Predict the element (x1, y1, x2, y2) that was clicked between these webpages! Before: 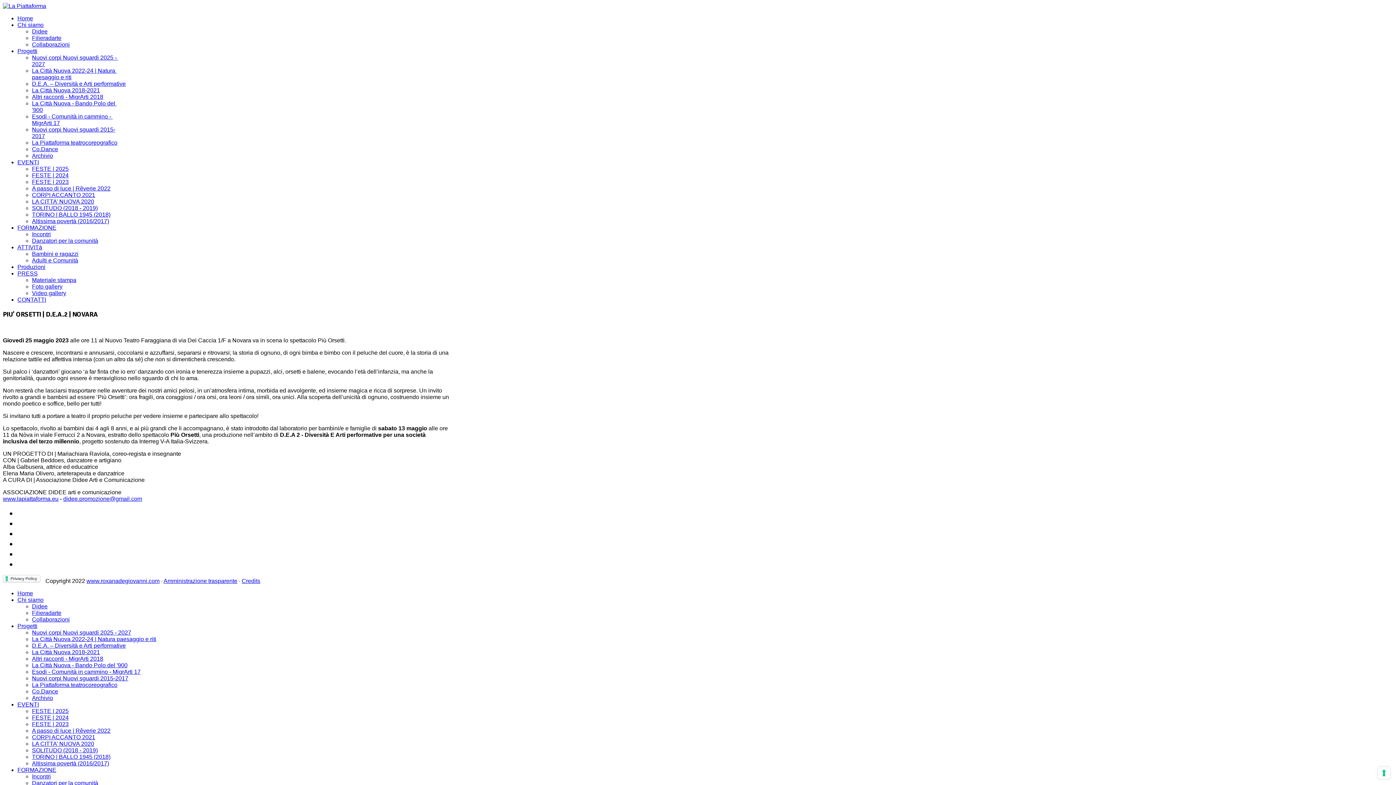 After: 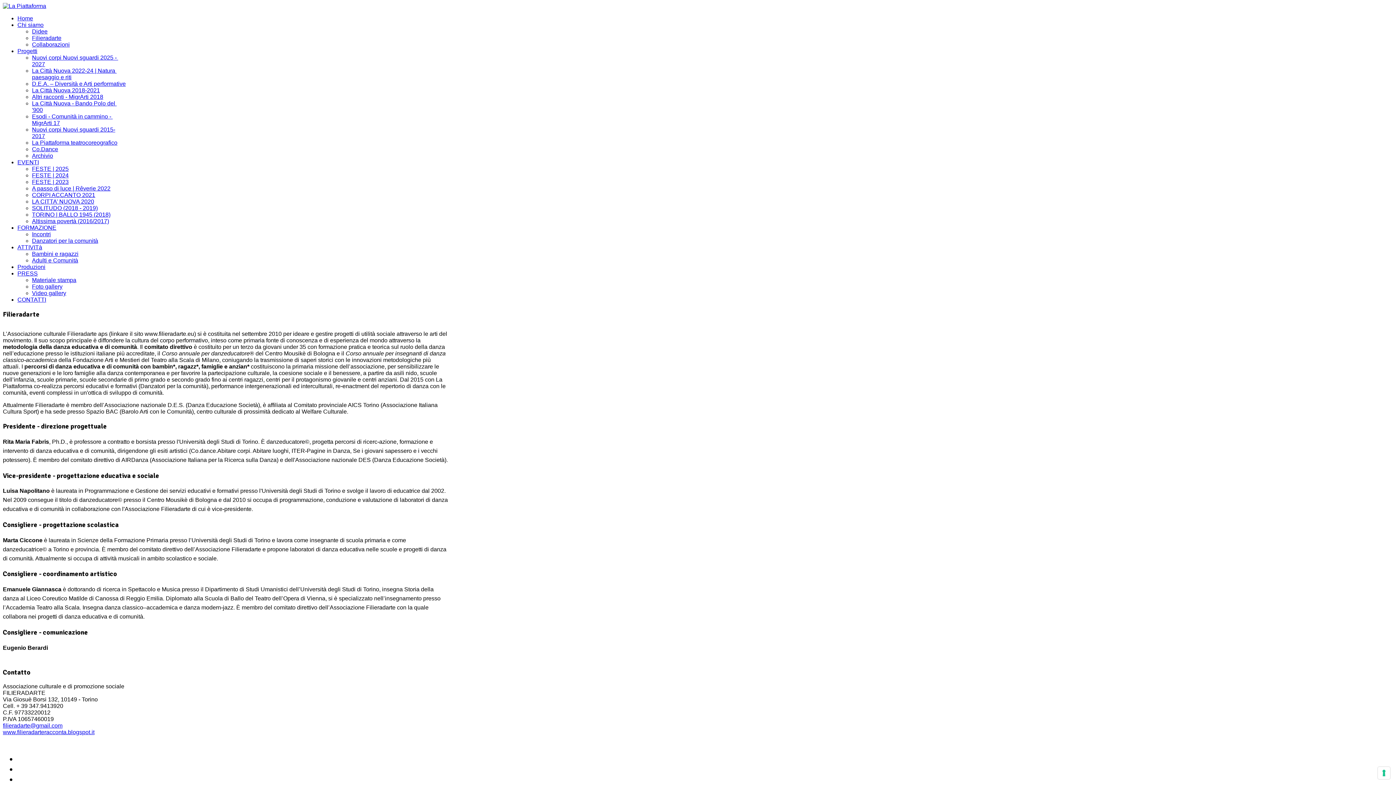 Action: bbox: (32, 610, 61, 616) label: Filieradarte